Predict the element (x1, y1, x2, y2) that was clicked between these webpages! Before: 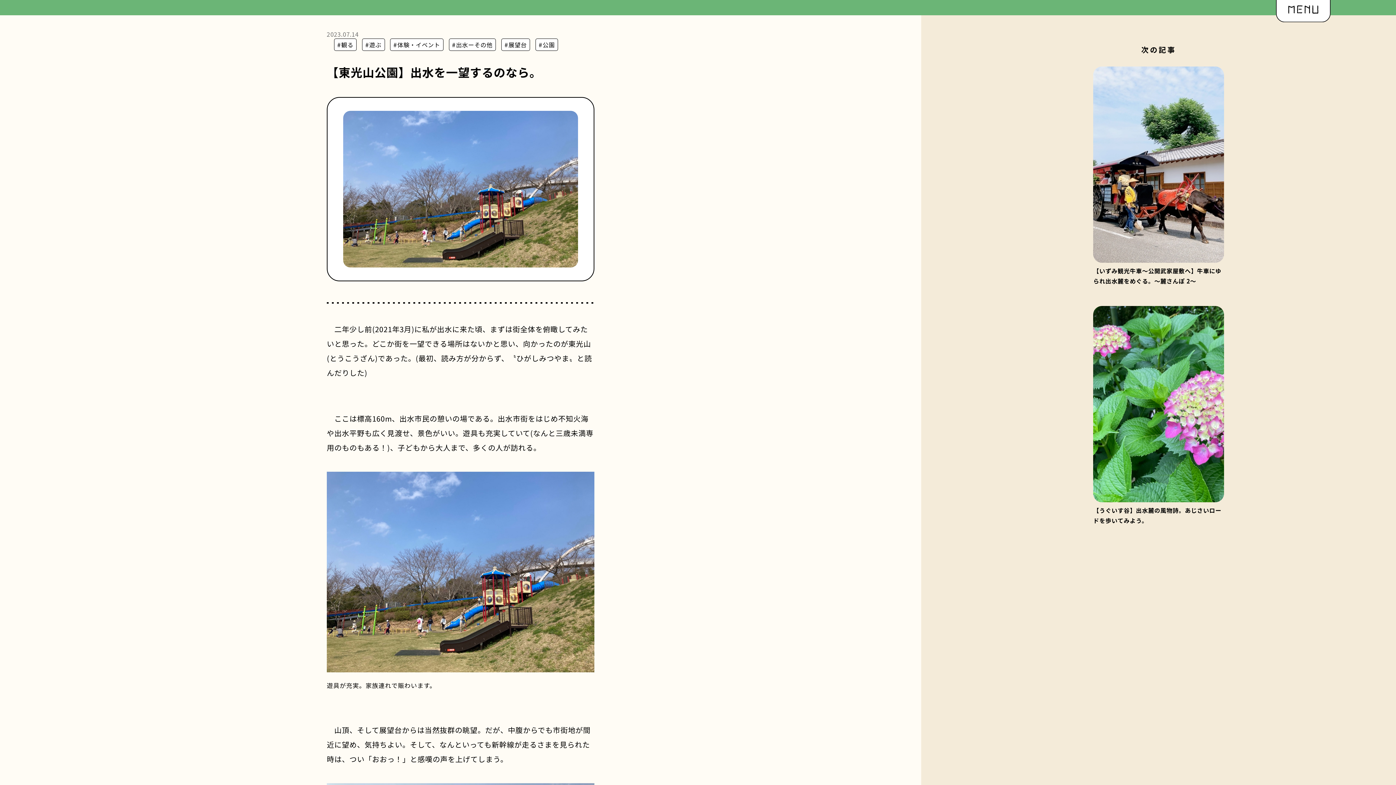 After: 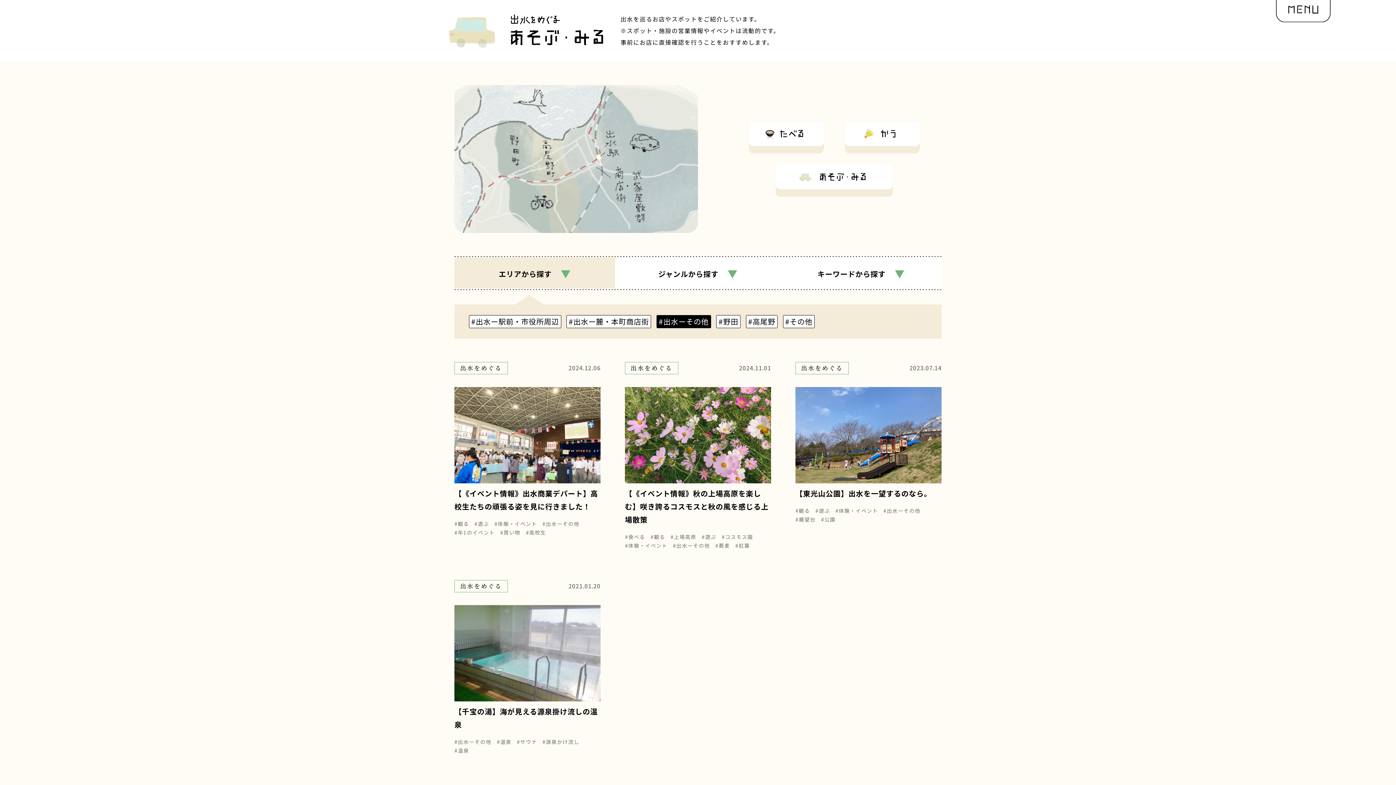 Action: label: #出水ーその他 bbox: (448, 38, 496, 50)